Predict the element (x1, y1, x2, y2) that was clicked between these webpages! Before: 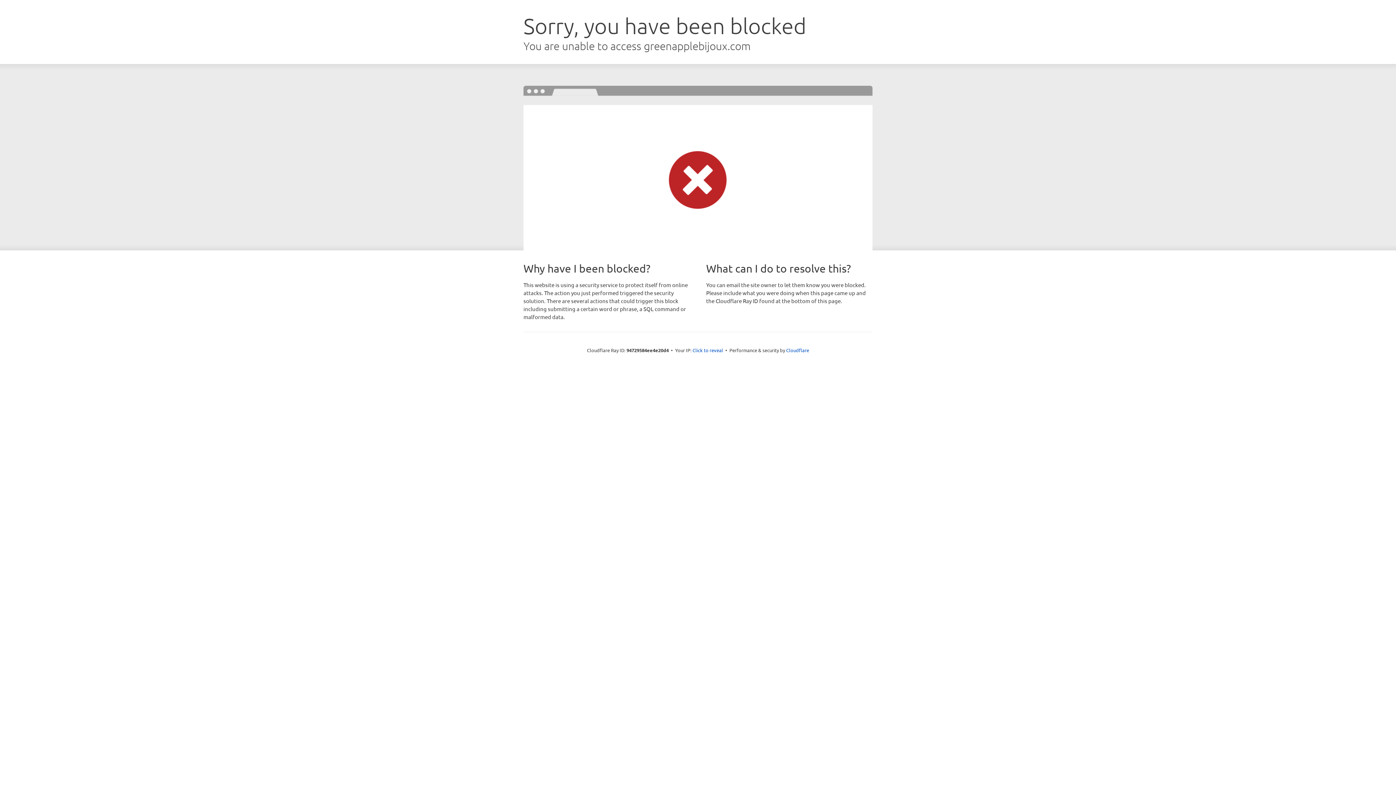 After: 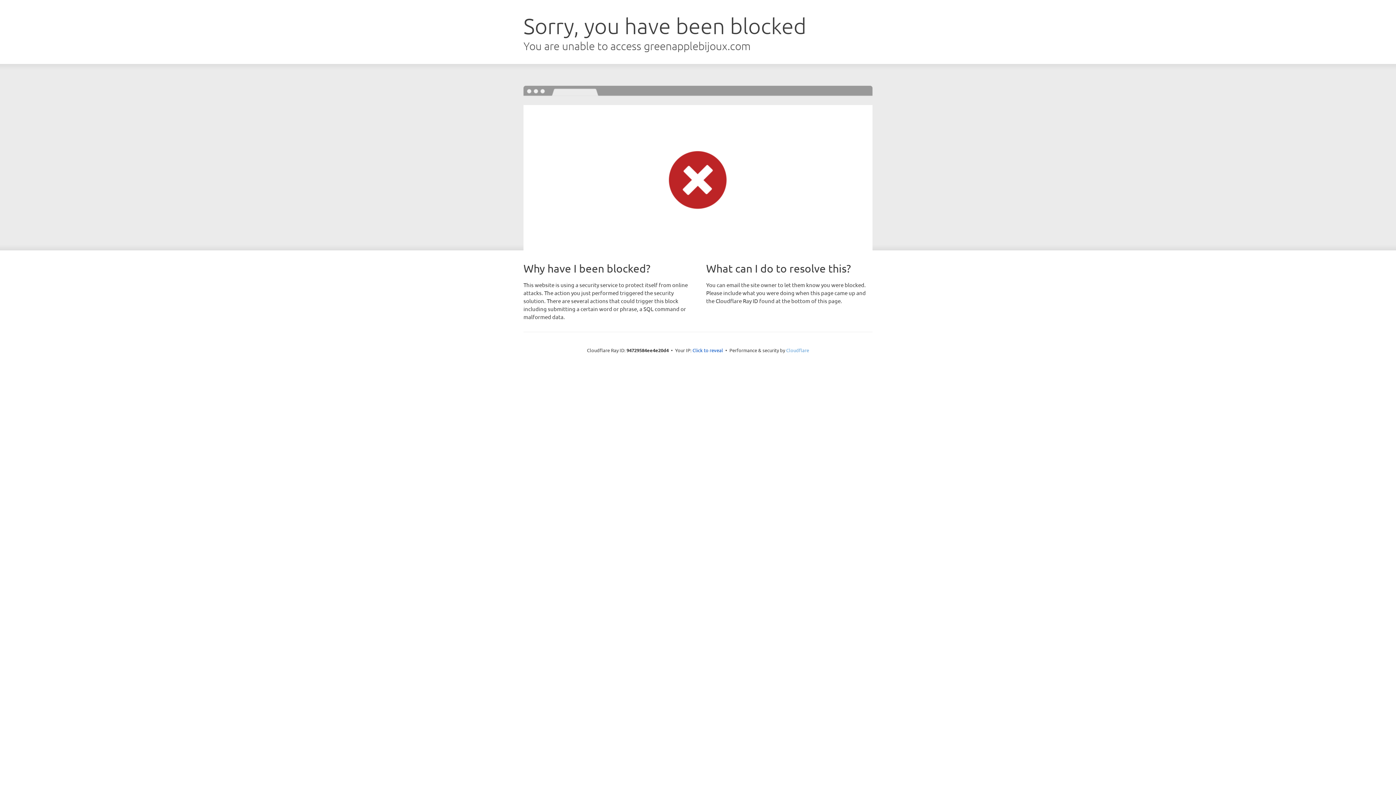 Action: bbox: (786, 347, 809, 353) label: Cloudflare